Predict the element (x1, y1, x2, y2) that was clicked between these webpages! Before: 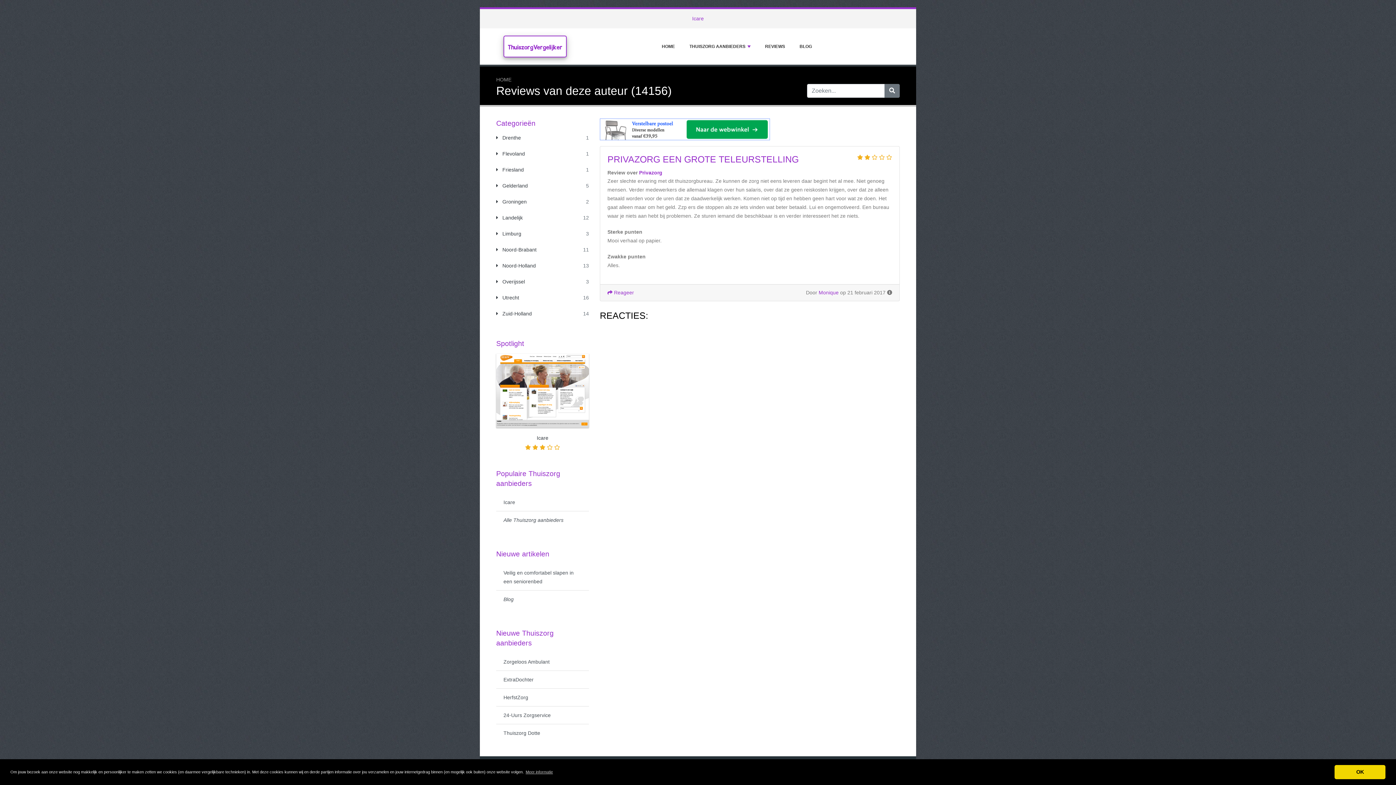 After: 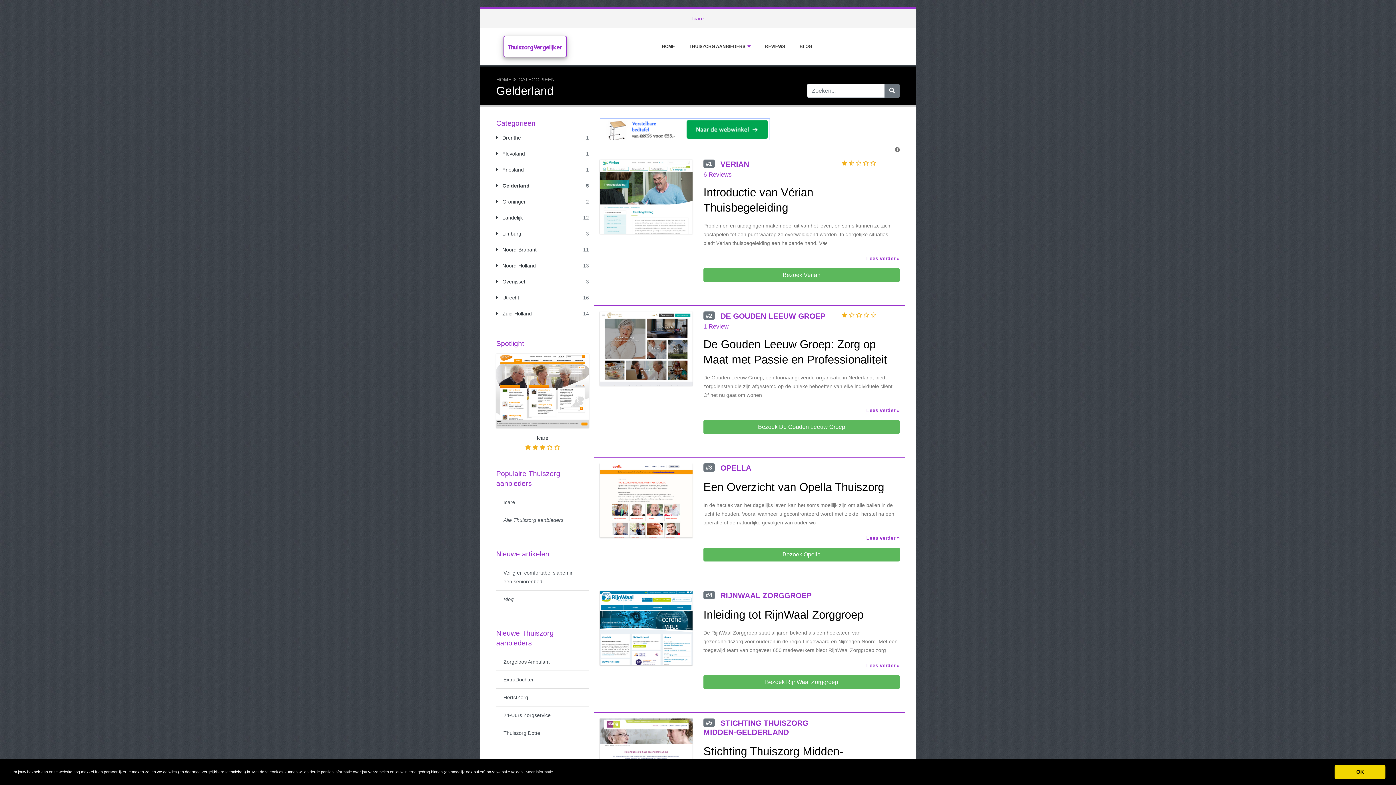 Action: bbox: (496, 182, 528, 188) label:  Gelderland
5